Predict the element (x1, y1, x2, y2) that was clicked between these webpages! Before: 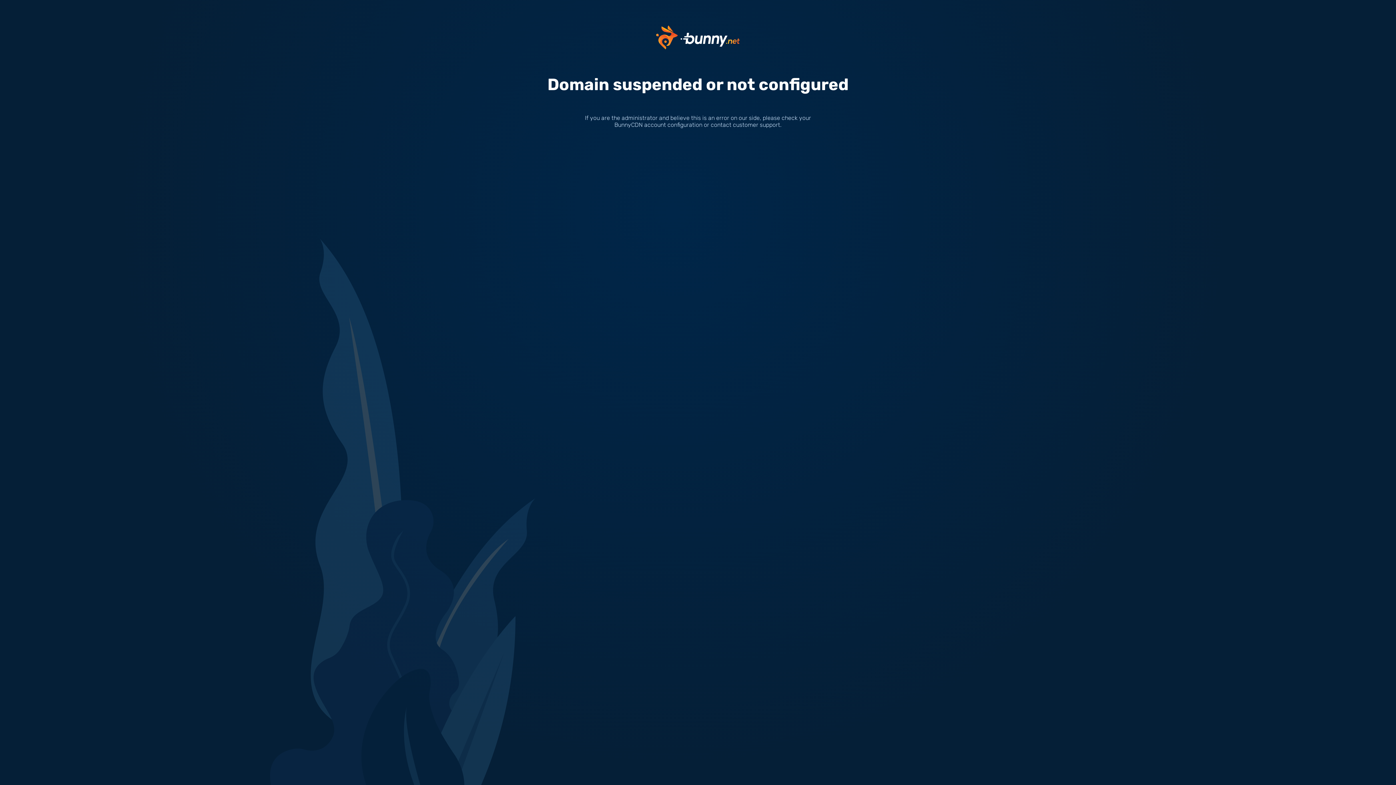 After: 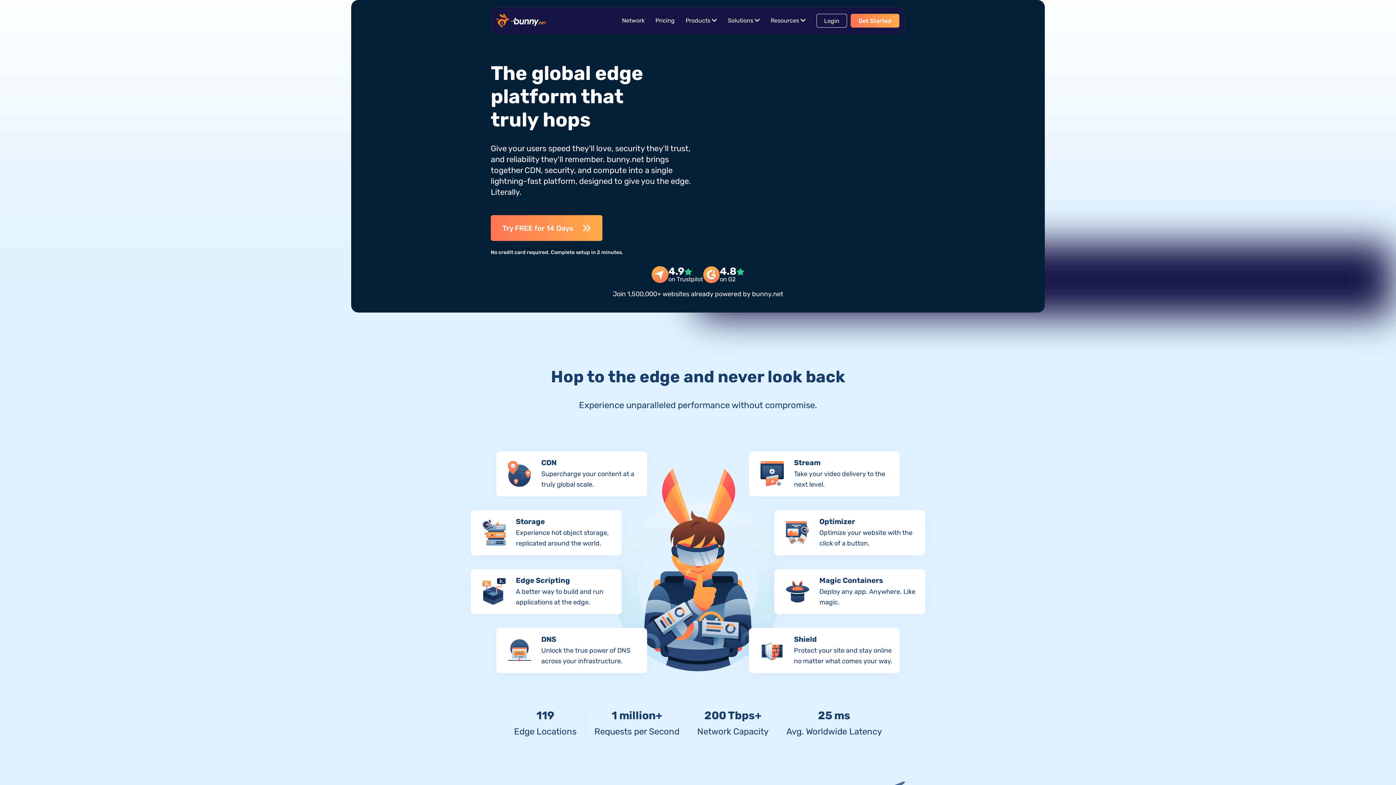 Action: bbox: (656, 33, 740, 40)